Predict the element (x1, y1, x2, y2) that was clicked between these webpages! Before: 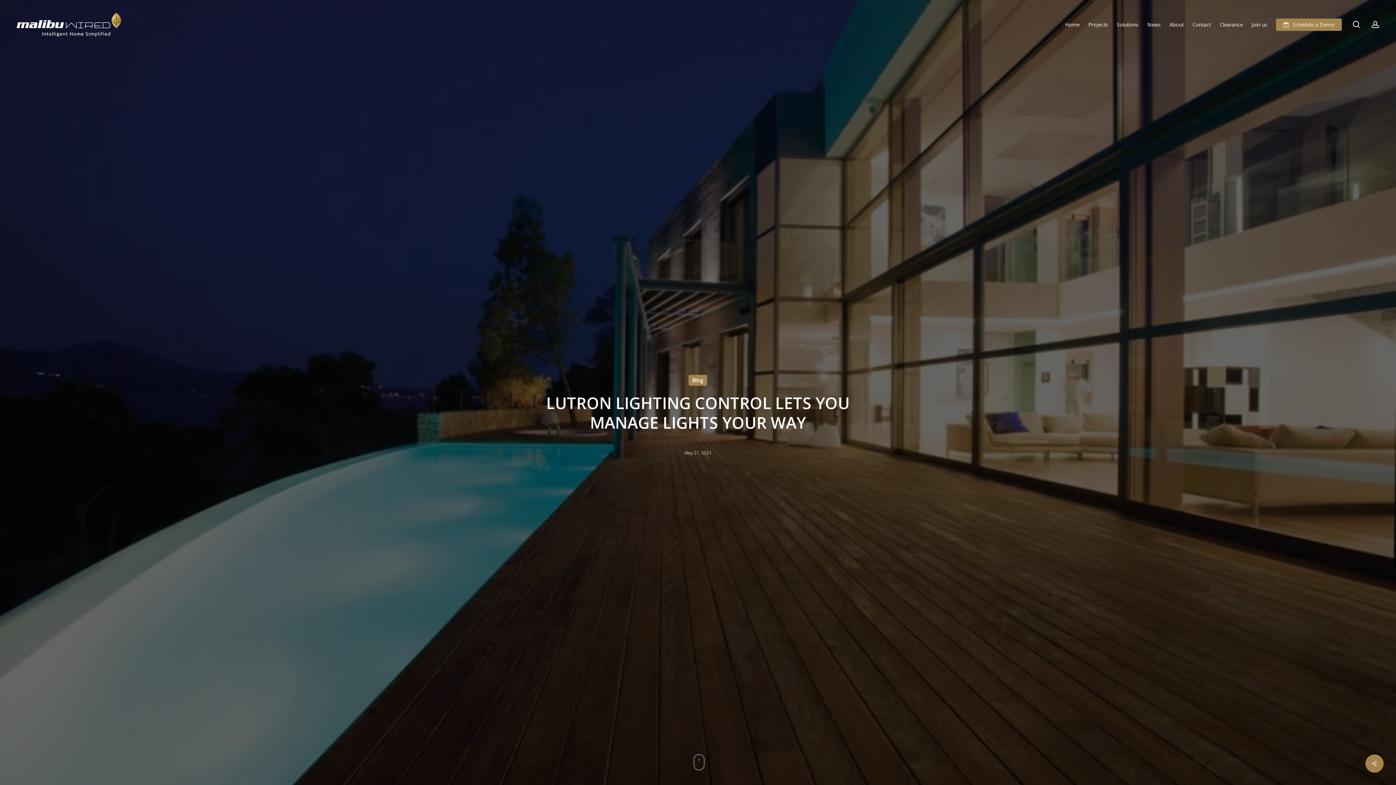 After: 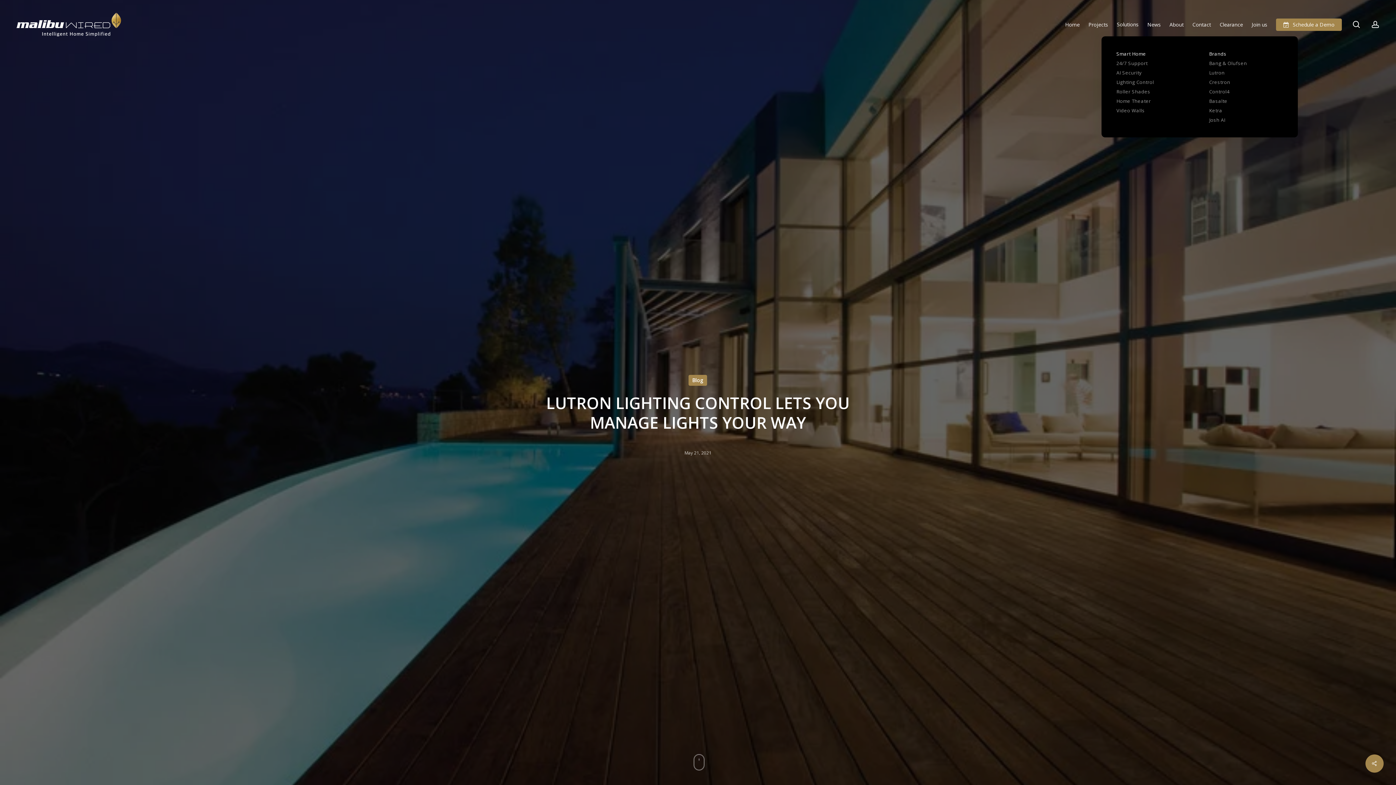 Action: bbox: (1117, 21, 1138, 27) label: Solutions